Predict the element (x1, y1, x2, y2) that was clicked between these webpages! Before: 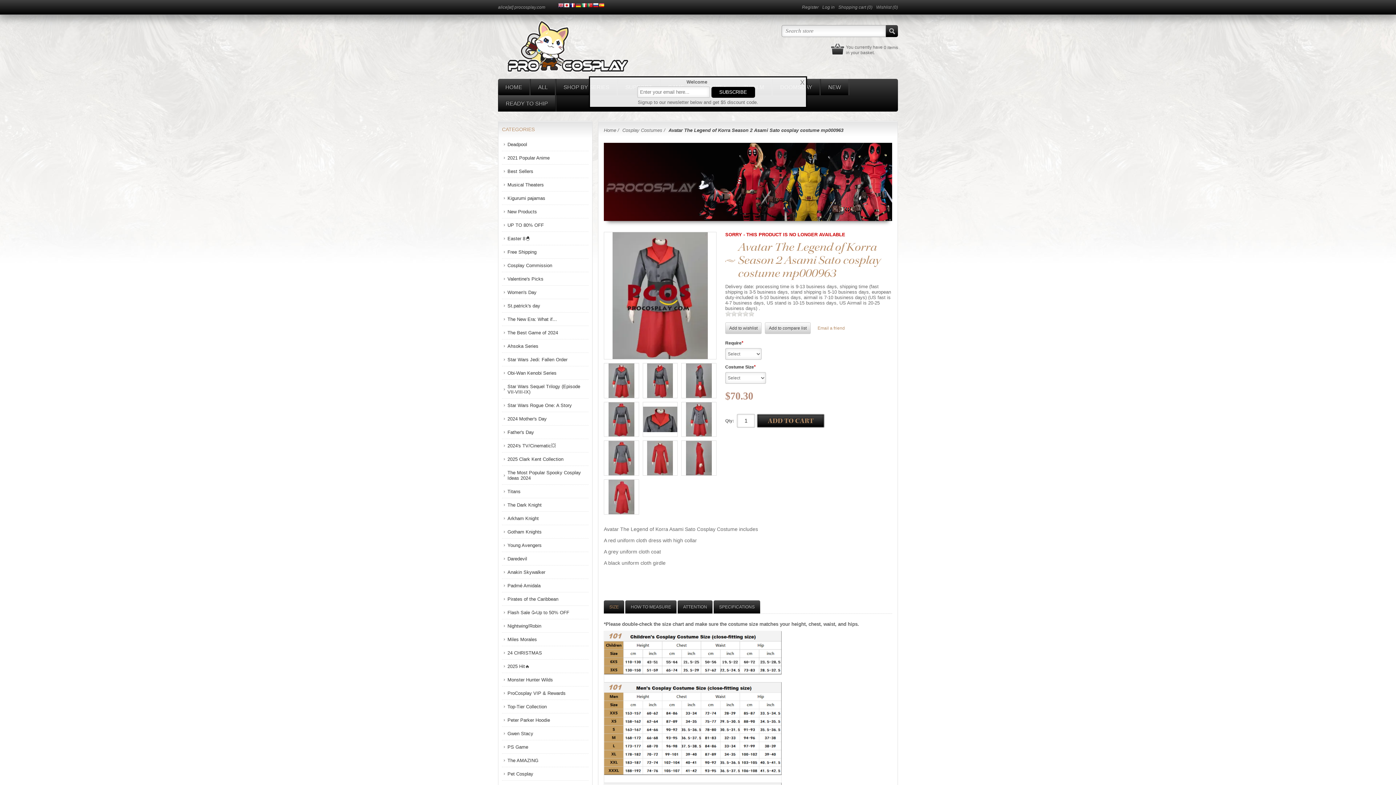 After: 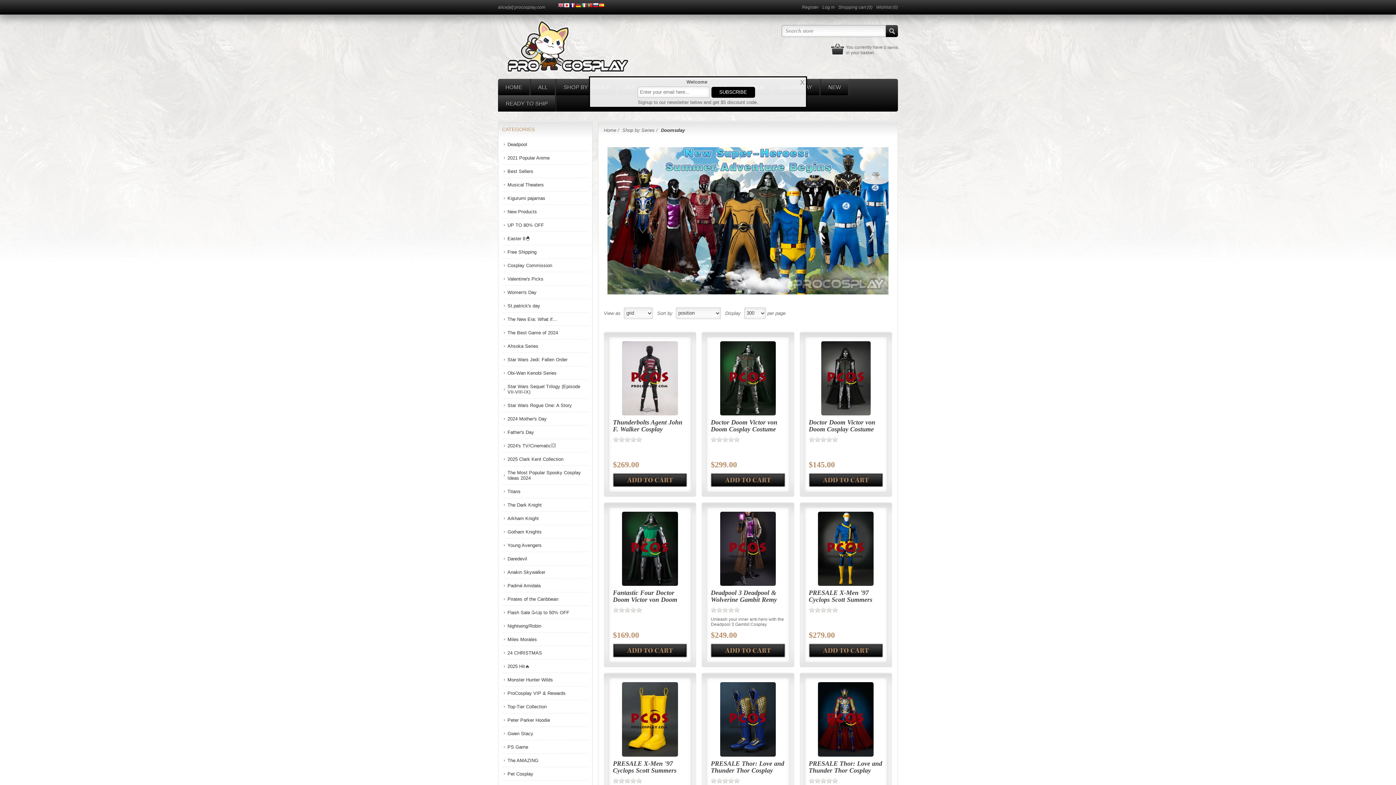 Action: label: DOOMSDAY bbox: (773, 79, 819, 95)